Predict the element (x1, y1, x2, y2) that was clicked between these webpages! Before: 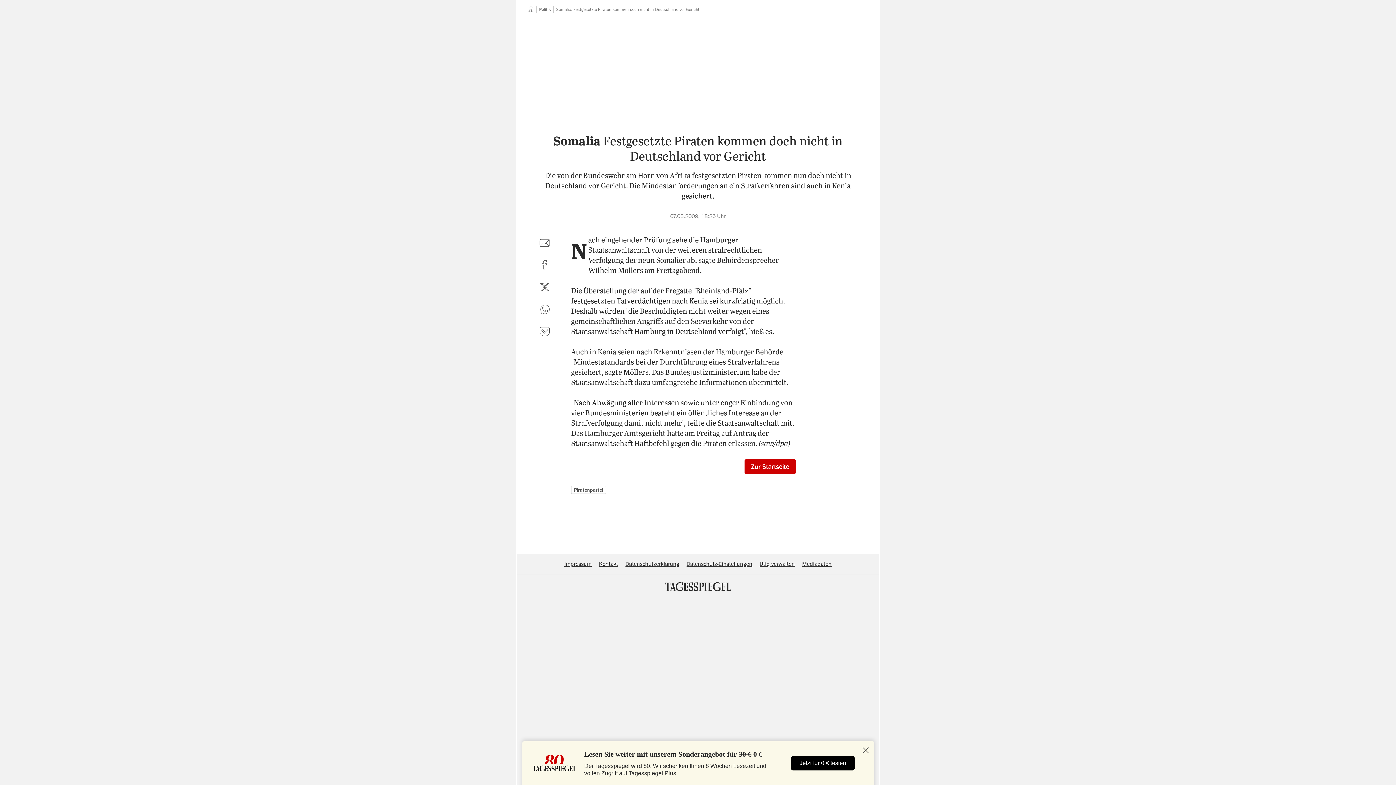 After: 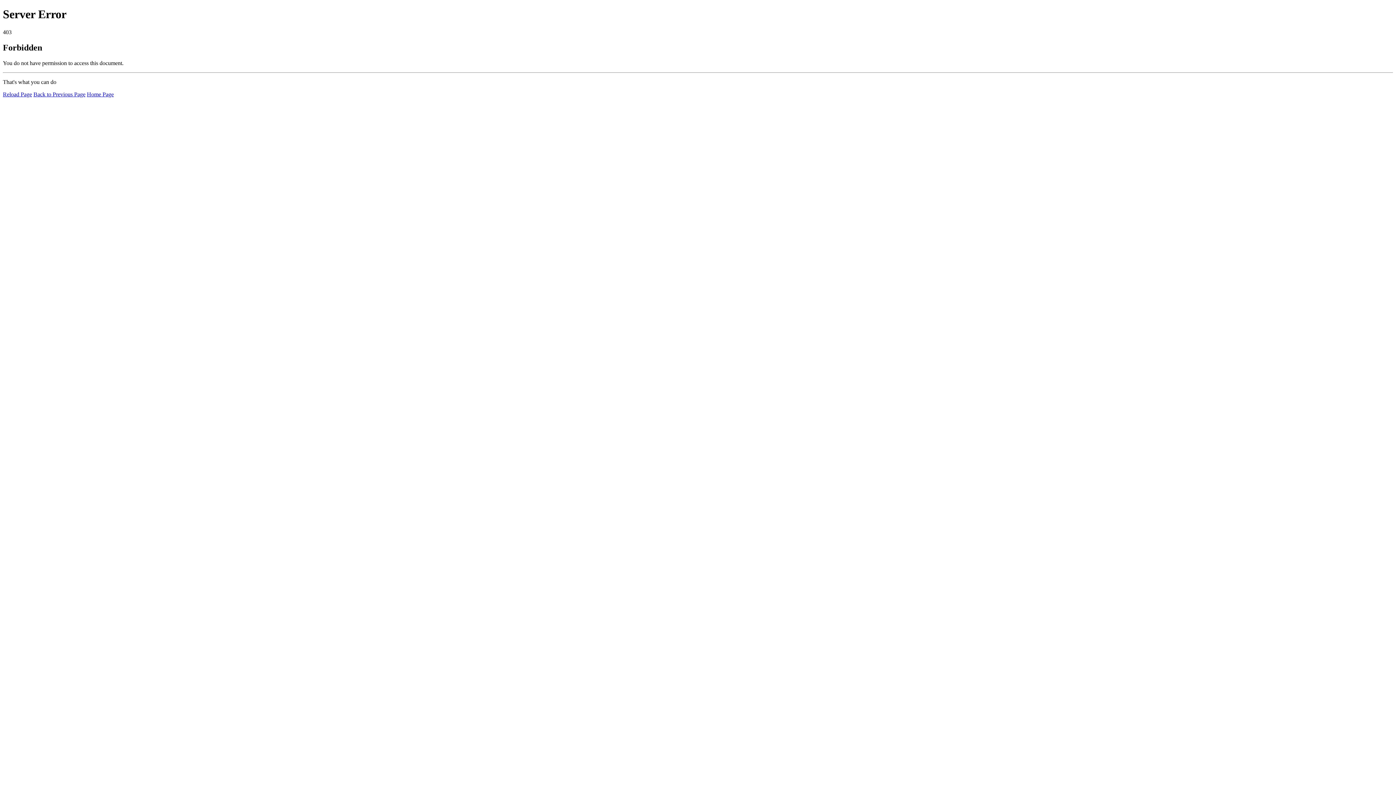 Action: bbox: (802, 561, 831, 567) label: Mediadaten